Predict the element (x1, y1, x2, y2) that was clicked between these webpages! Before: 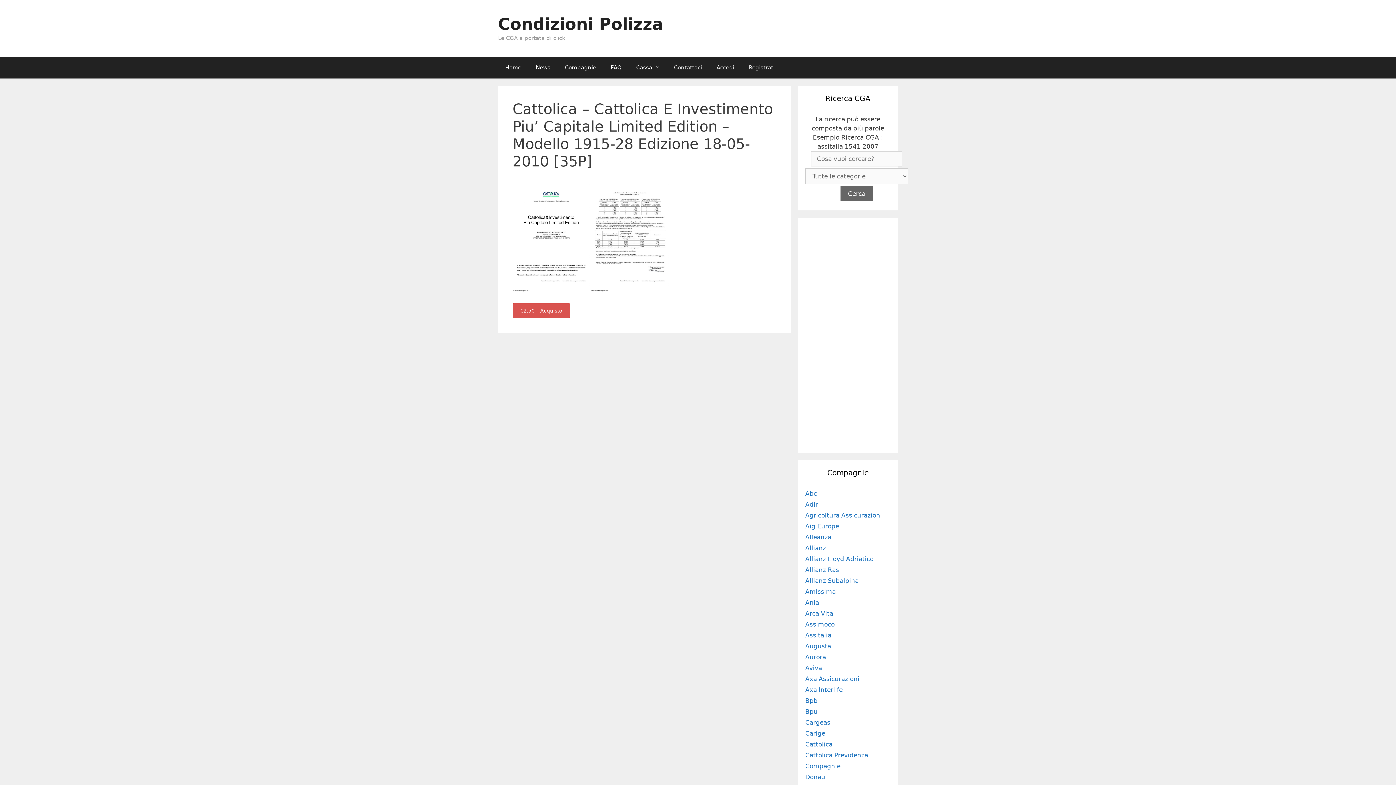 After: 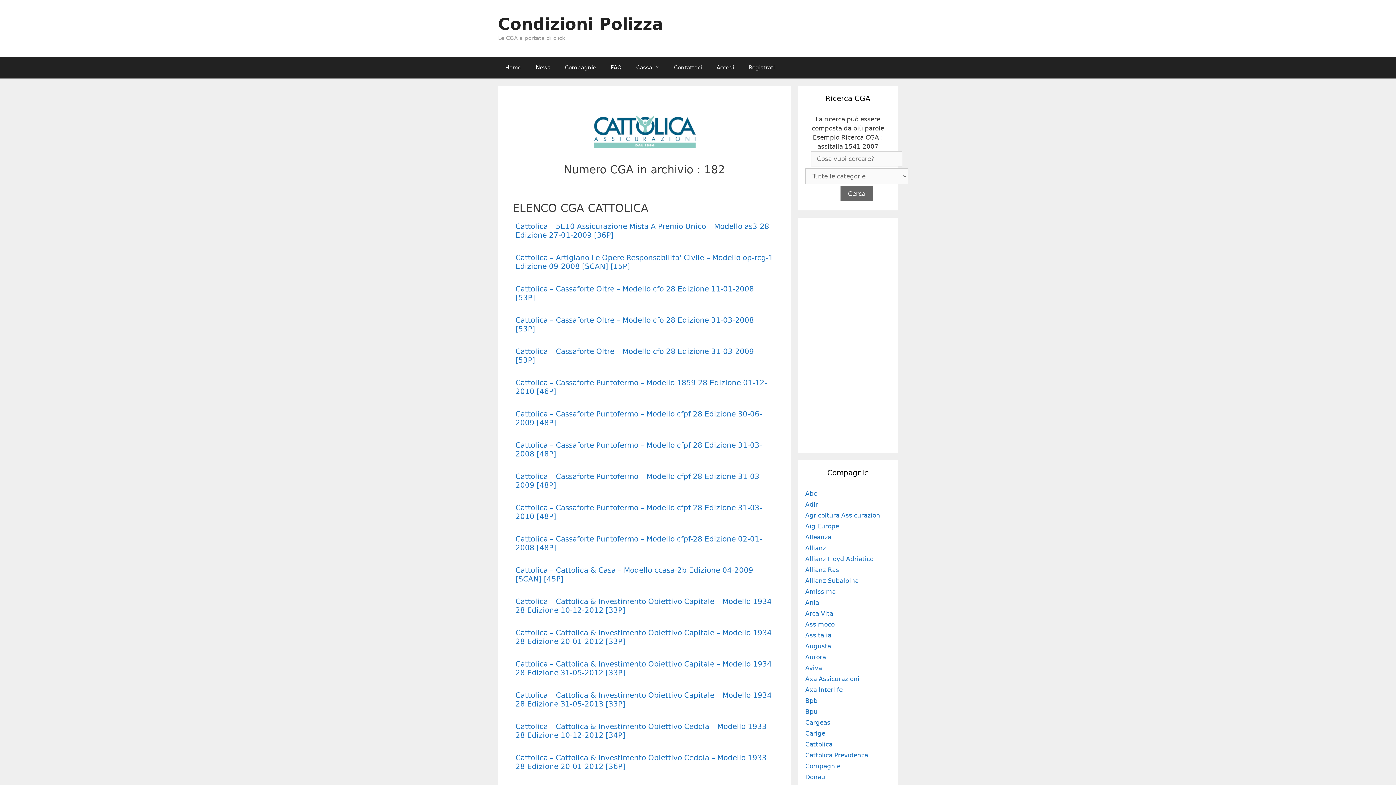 Action: label: Cattolica bbox: (805, 741, 832, 748)